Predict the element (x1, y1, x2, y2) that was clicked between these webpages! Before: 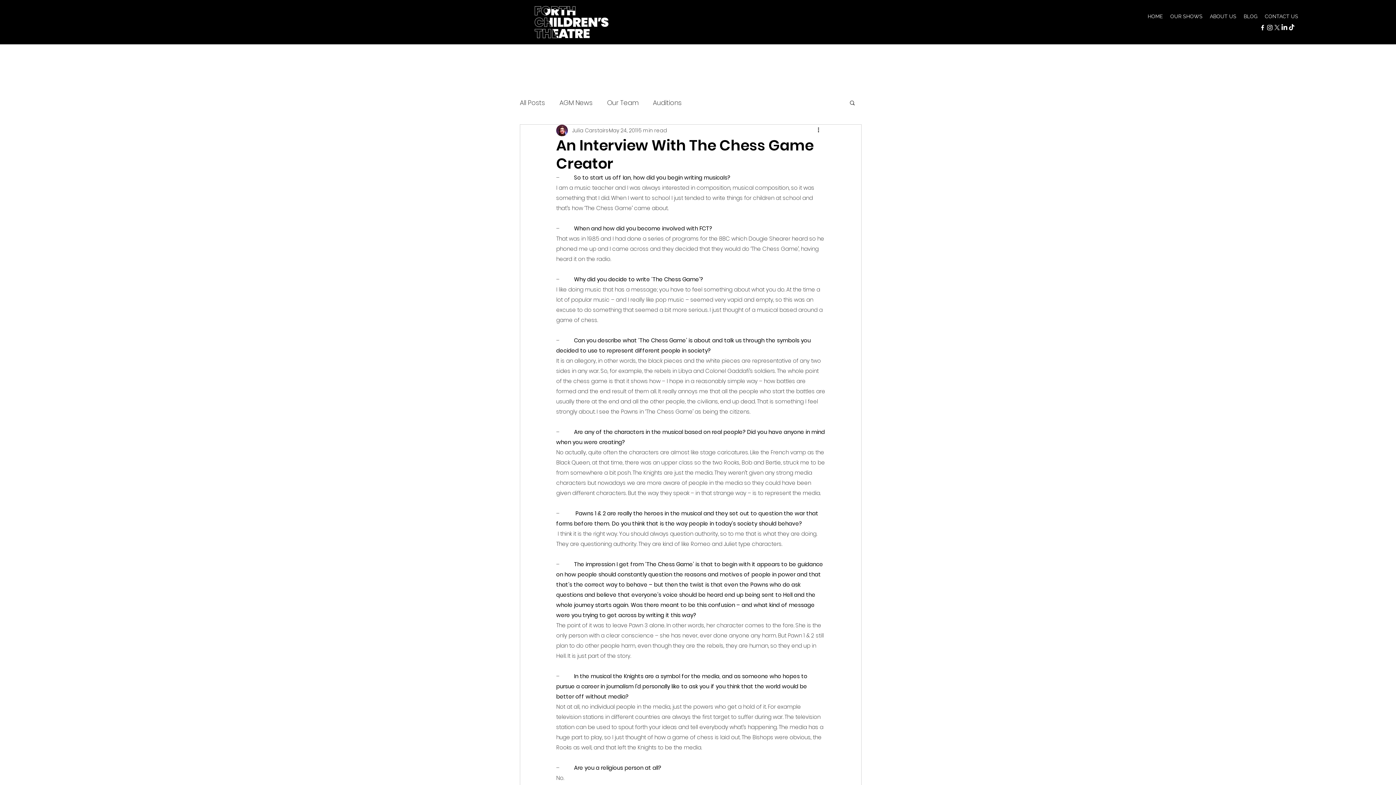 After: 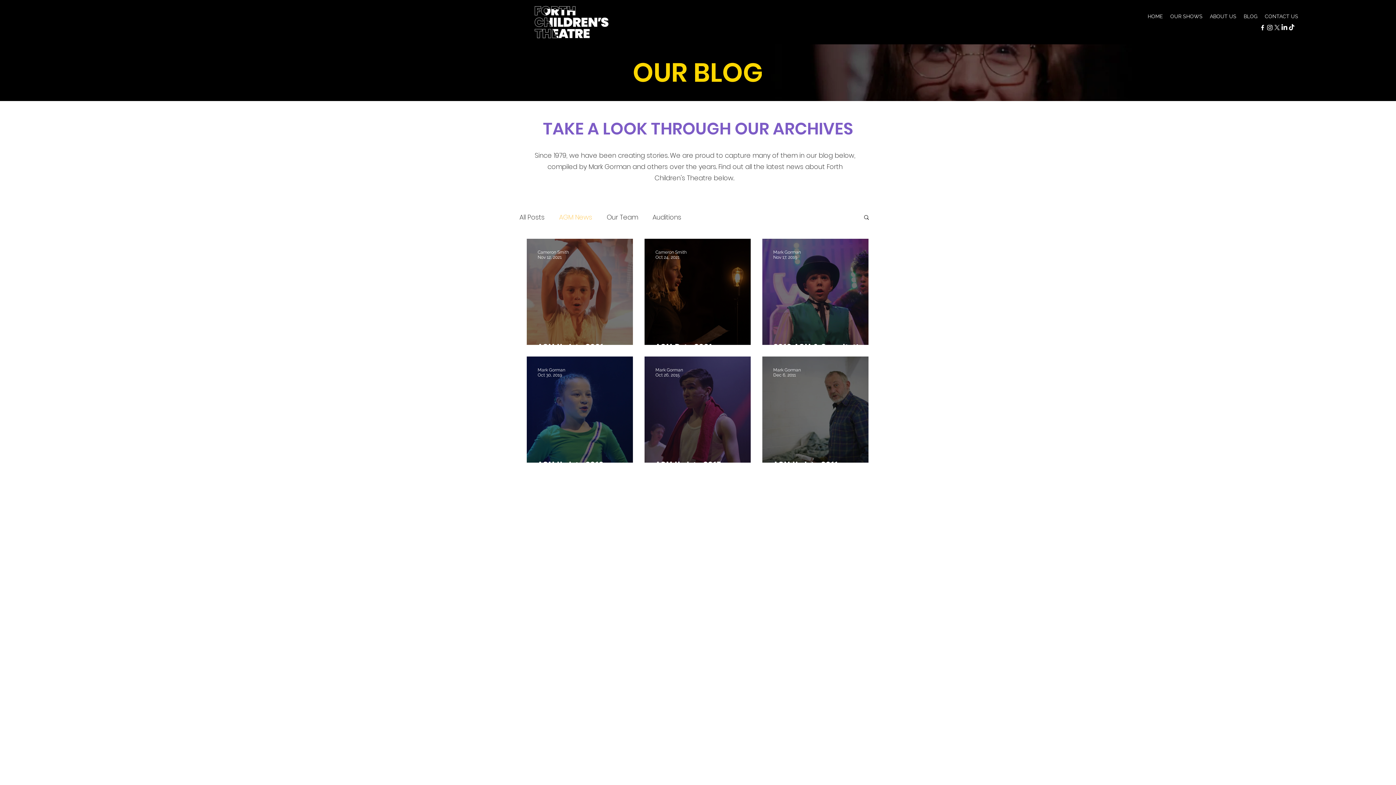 Action: bbox: (559, 96, 592, 108) label: AGM News